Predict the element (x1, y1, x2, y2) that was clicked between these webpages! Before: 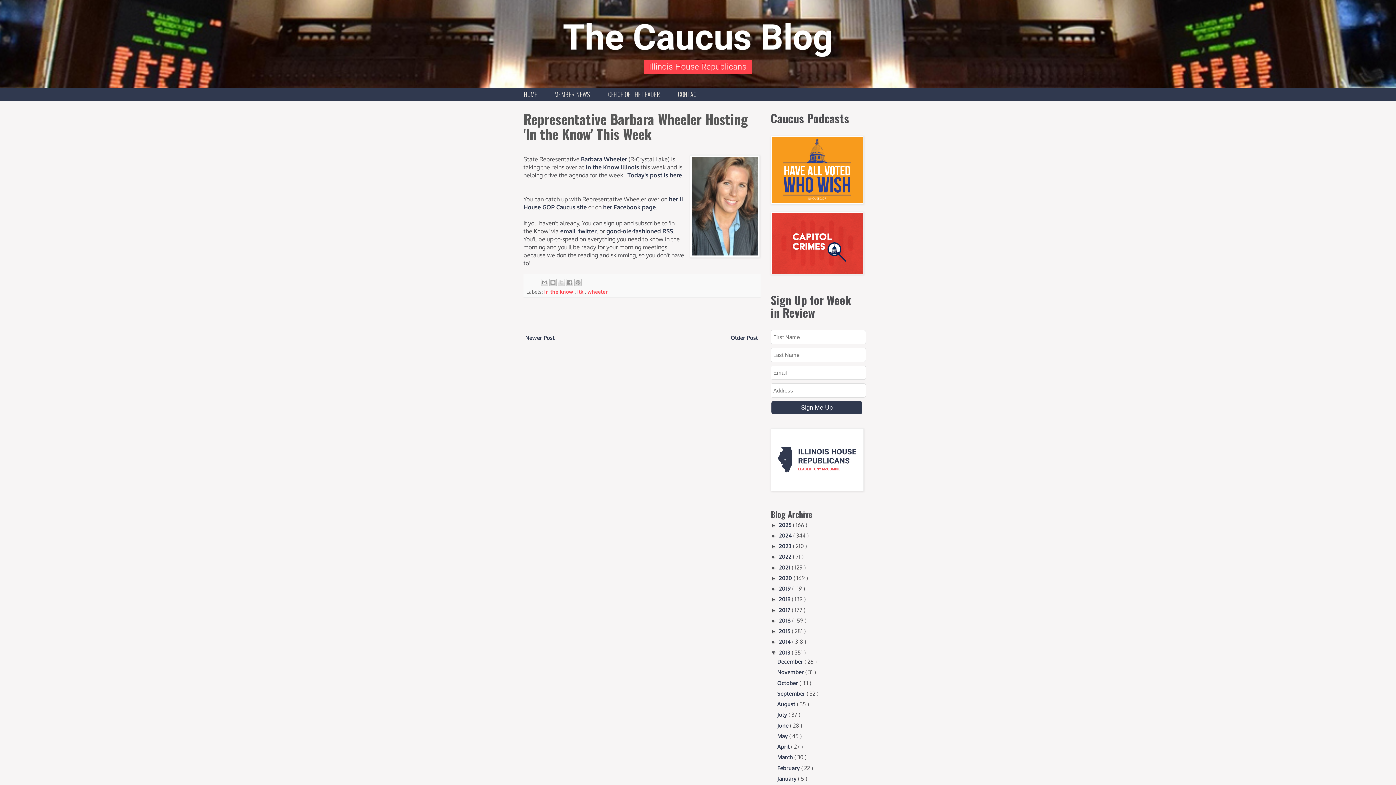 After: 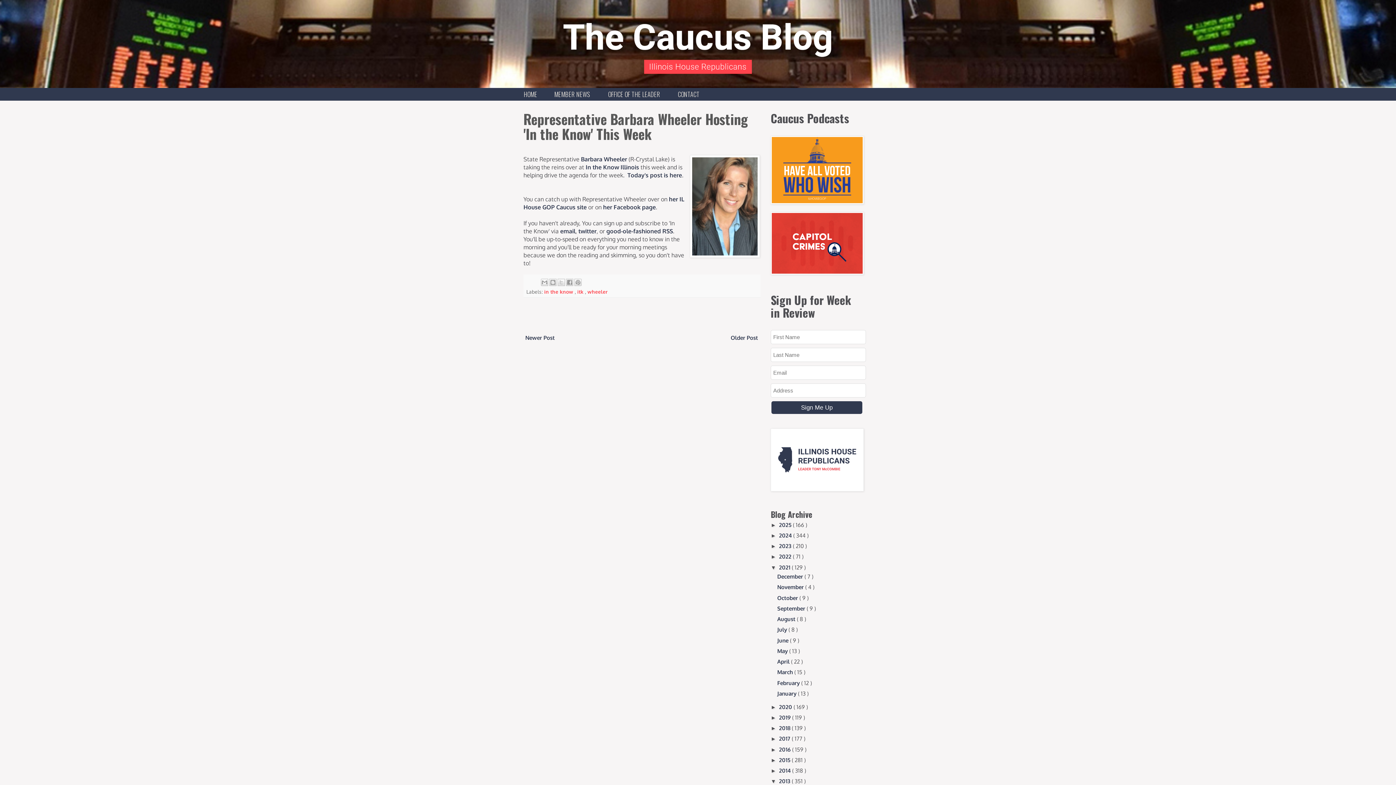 Action: bbox: (770, 564, 779, 570) label: ►  